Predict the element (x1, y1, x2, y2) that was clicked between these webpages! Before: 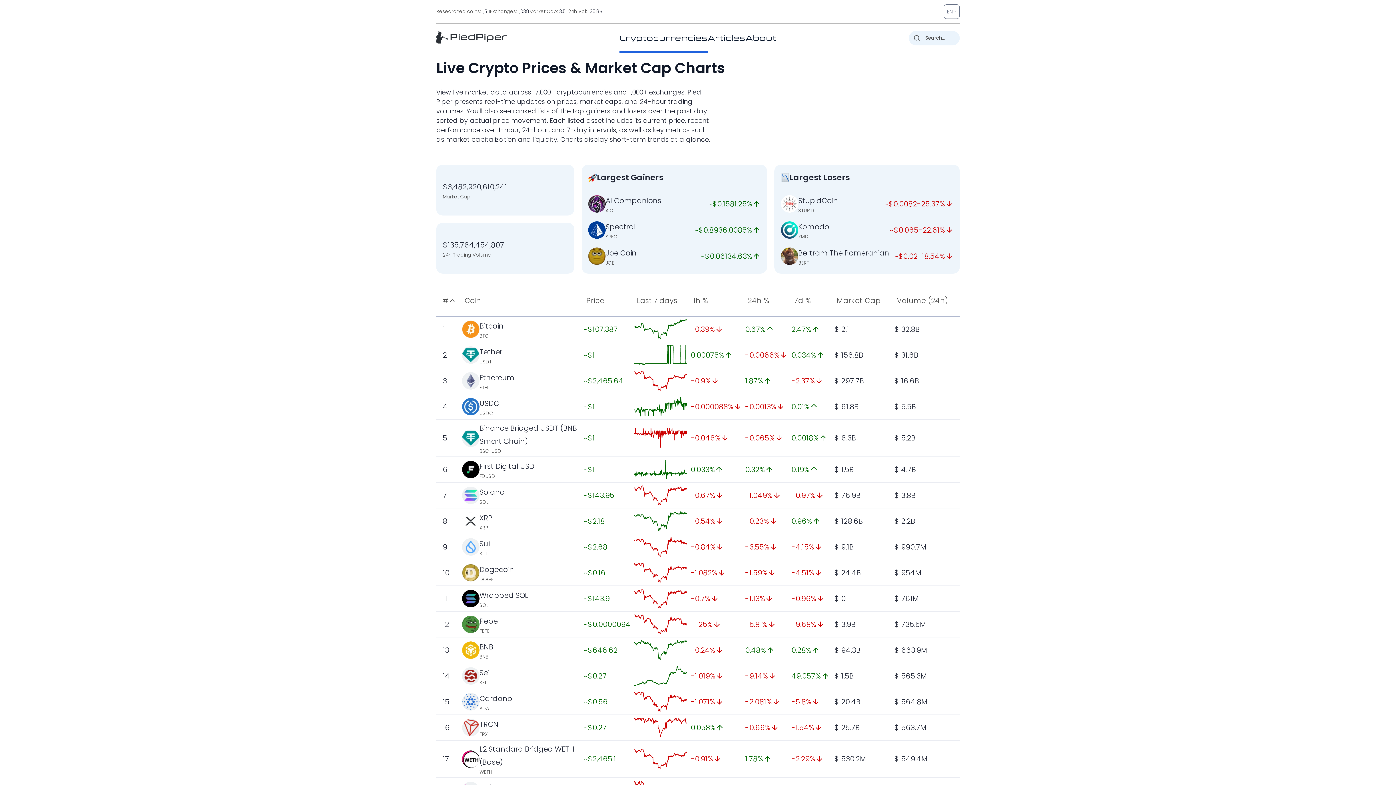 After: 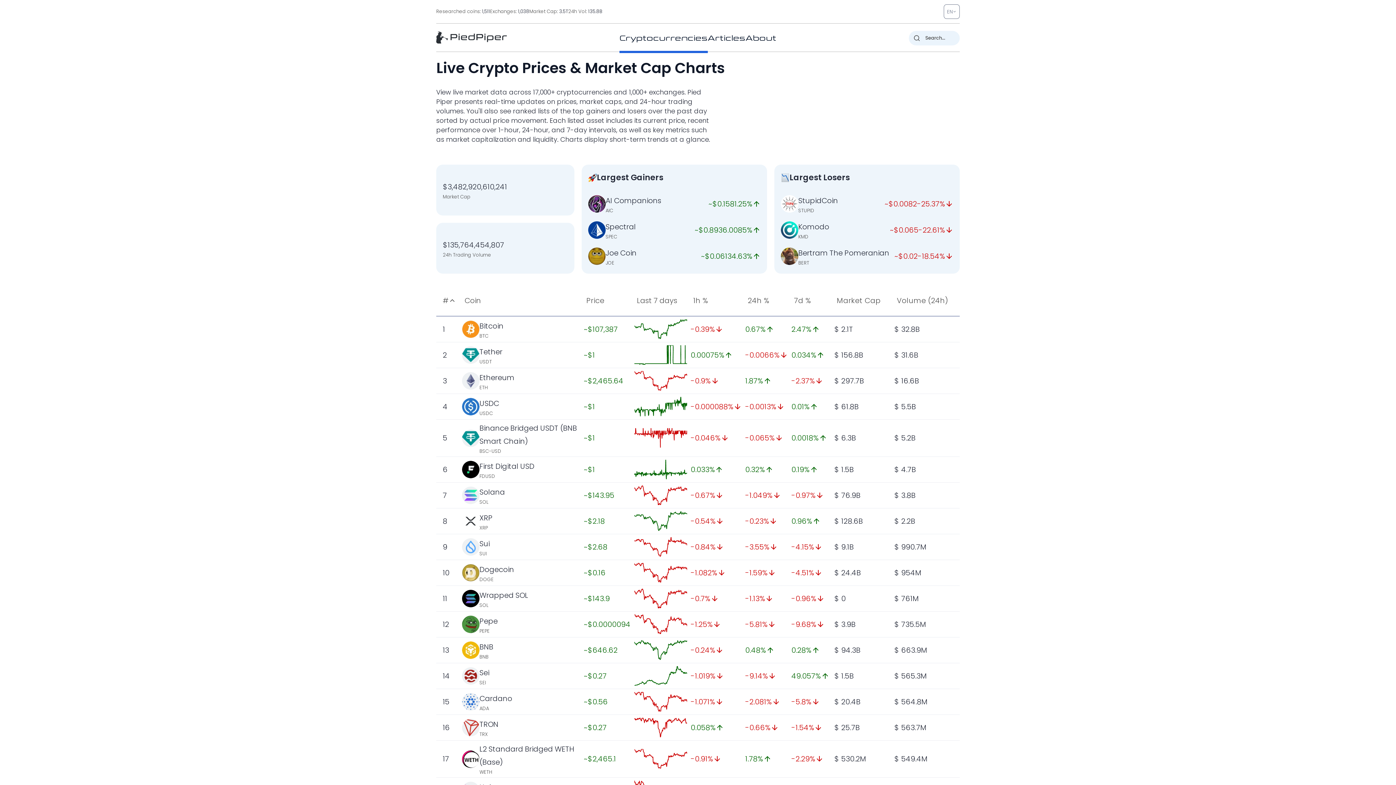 Action: bbox: (436, 30, 507, 43)